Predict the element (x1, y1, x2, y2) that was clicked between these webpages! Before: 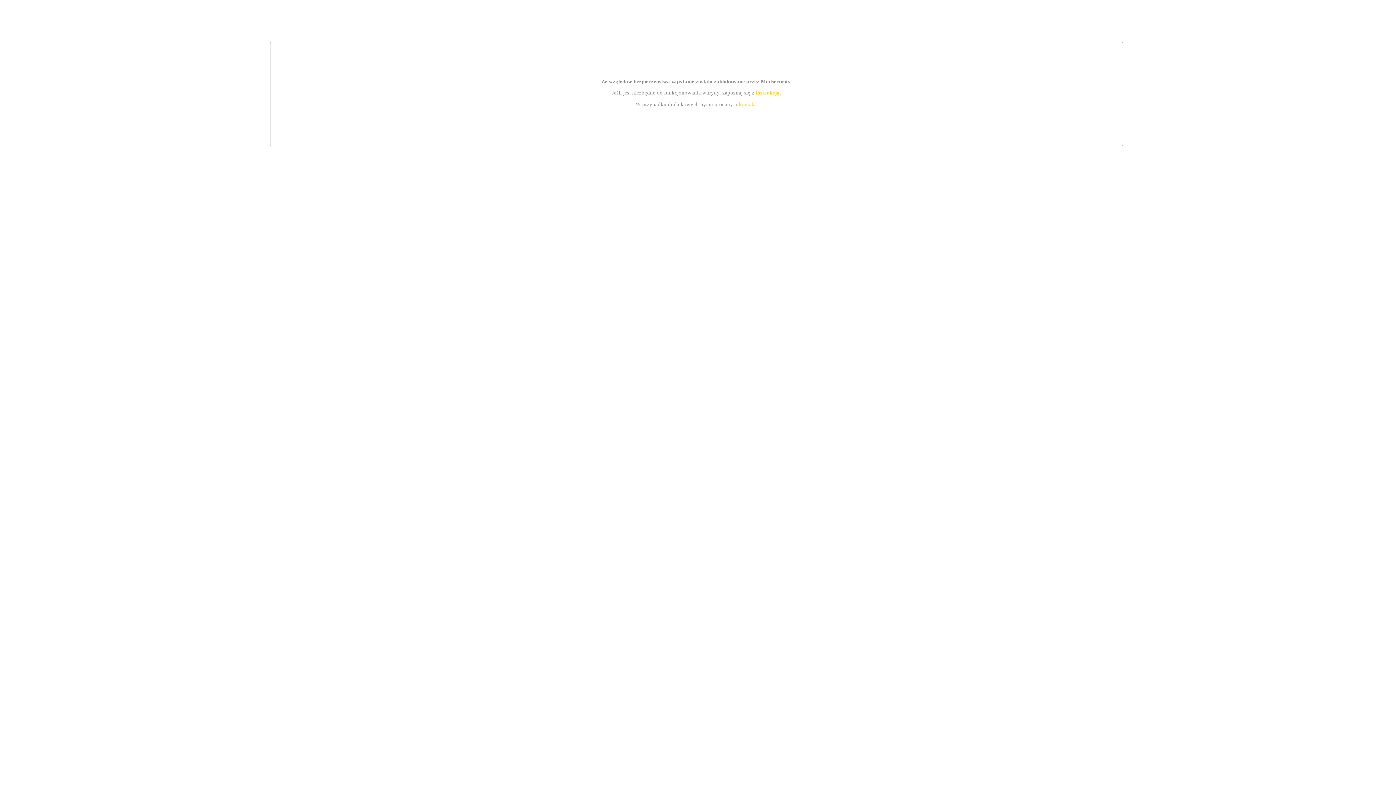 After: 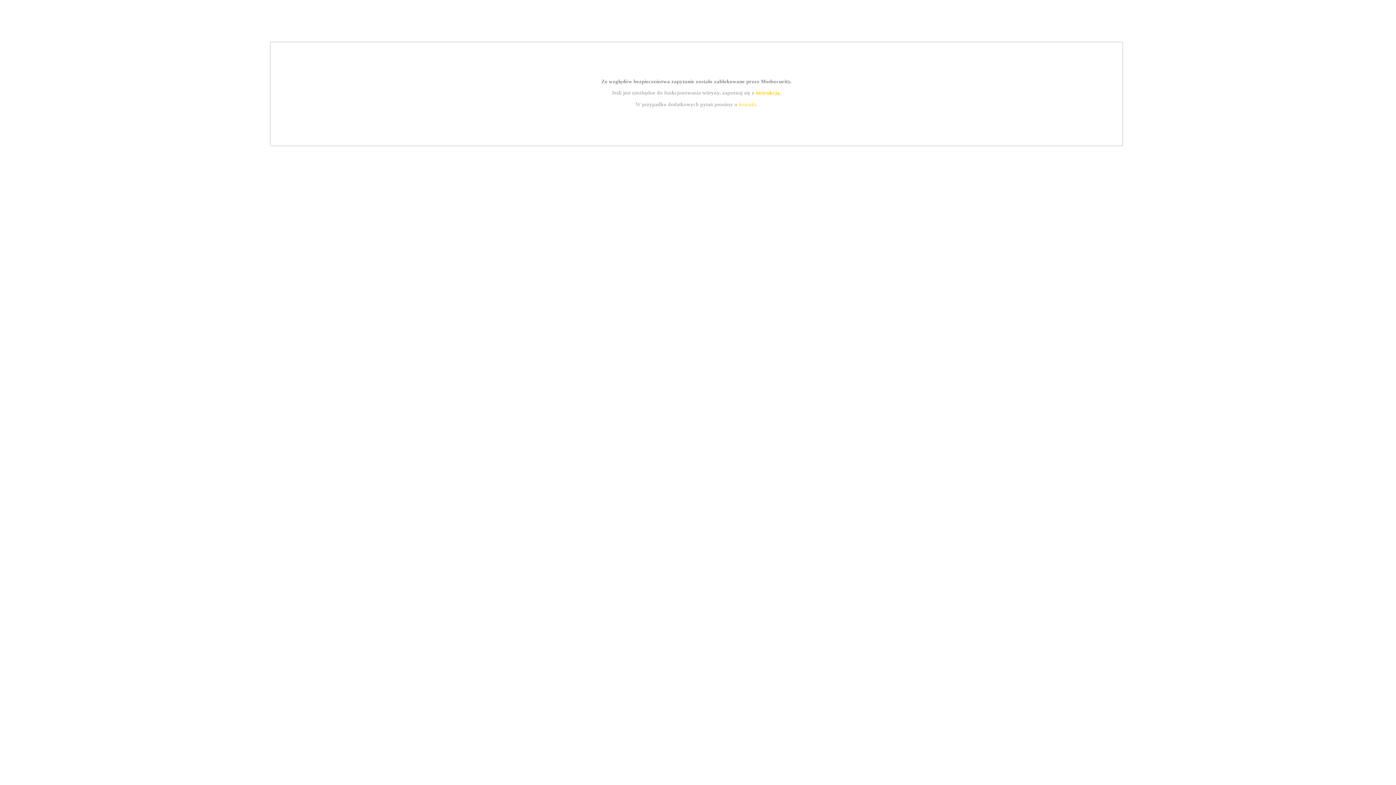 Action: label: instrukcją bbox: (755, 89, 779, 95)